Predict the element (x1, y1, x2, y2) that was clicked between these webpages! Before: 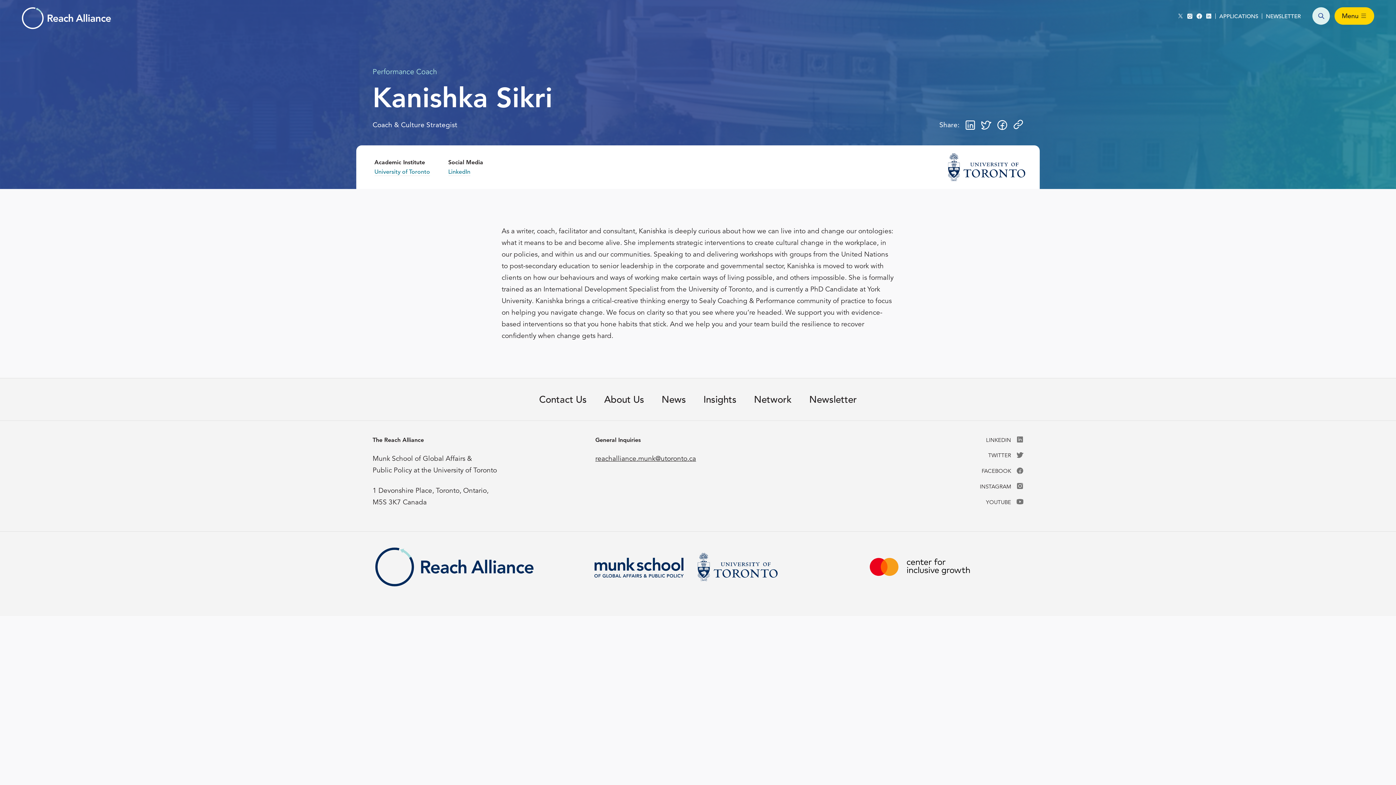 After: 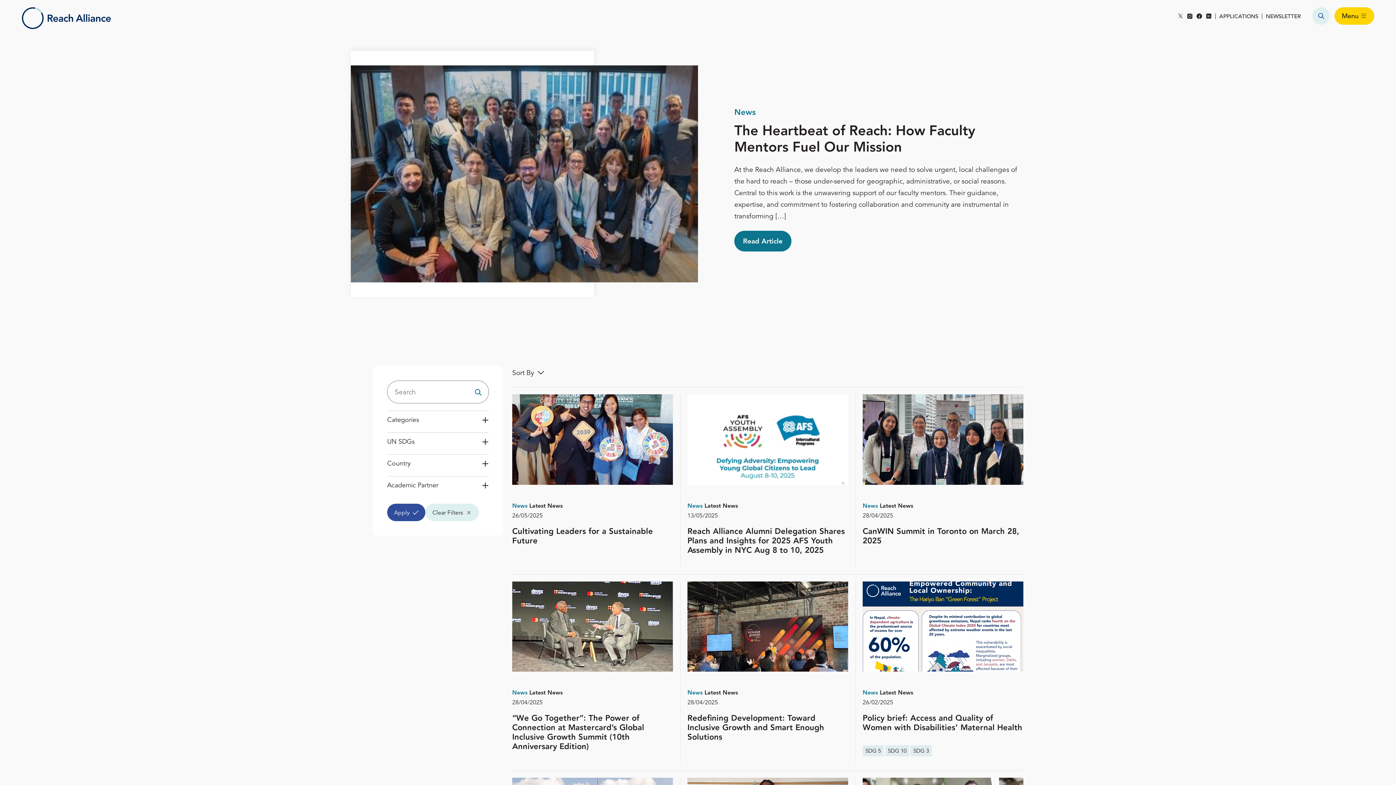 Action: bbox: (661, 391, 686, 407) label: News